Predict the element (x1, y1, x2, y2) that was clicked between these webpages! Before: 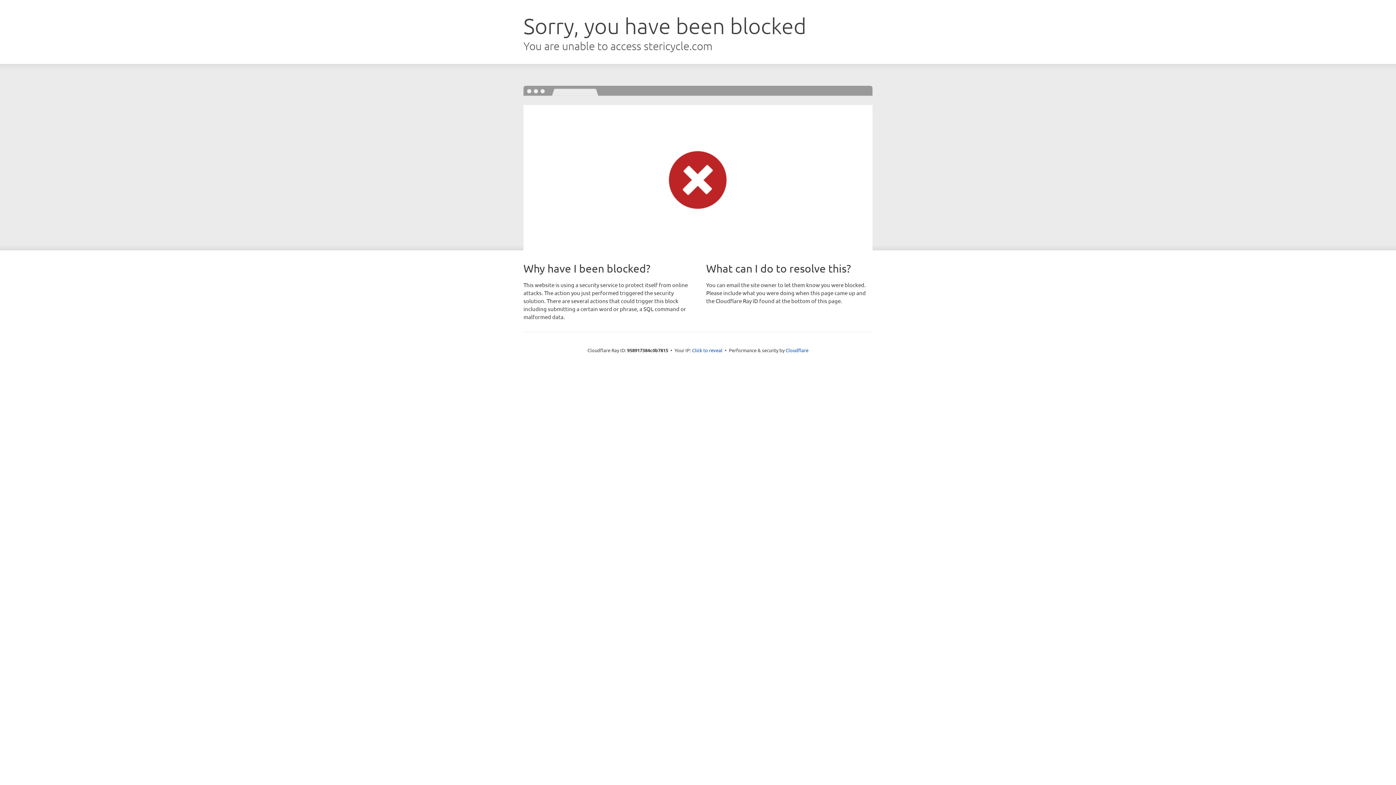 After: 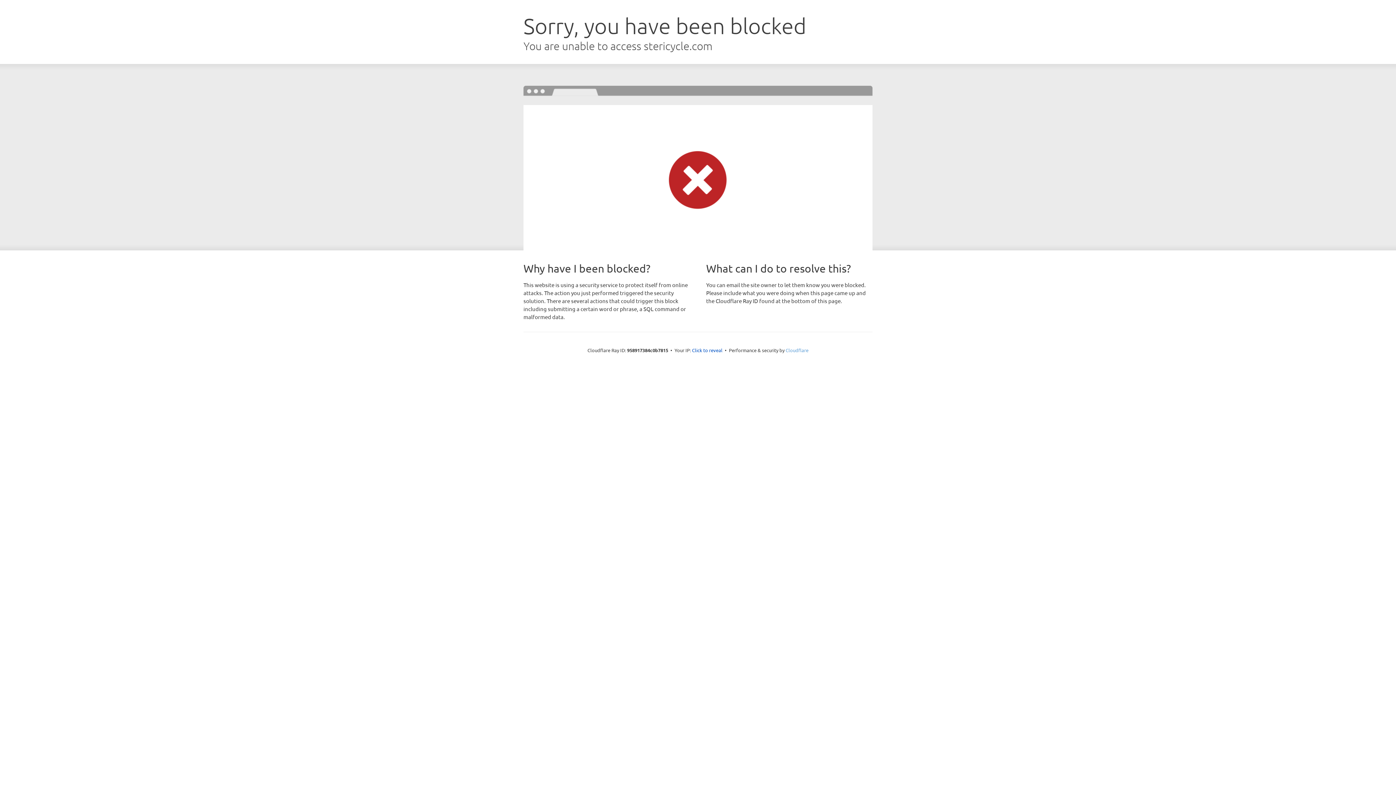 Action: bbox: (785, 347, 808, 353) label: Cloudflare